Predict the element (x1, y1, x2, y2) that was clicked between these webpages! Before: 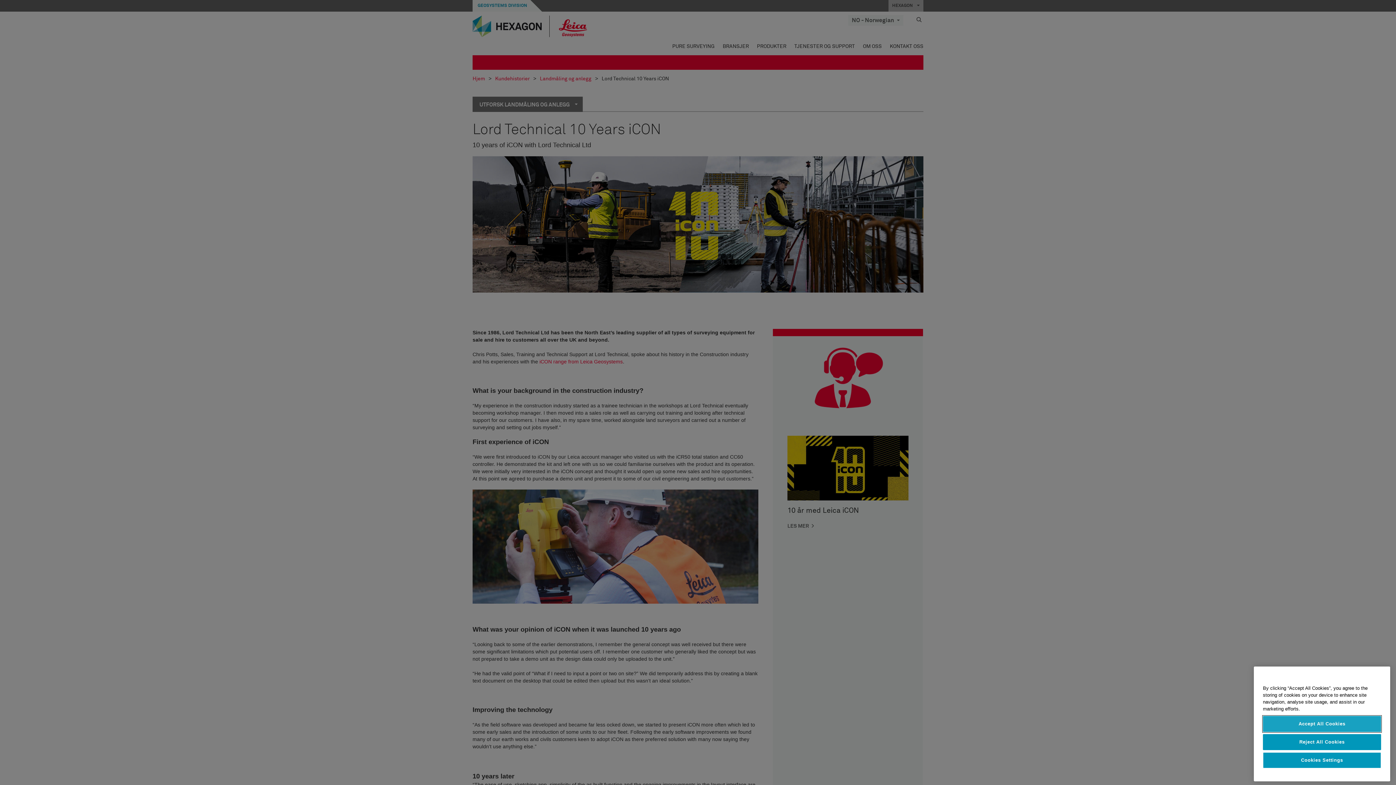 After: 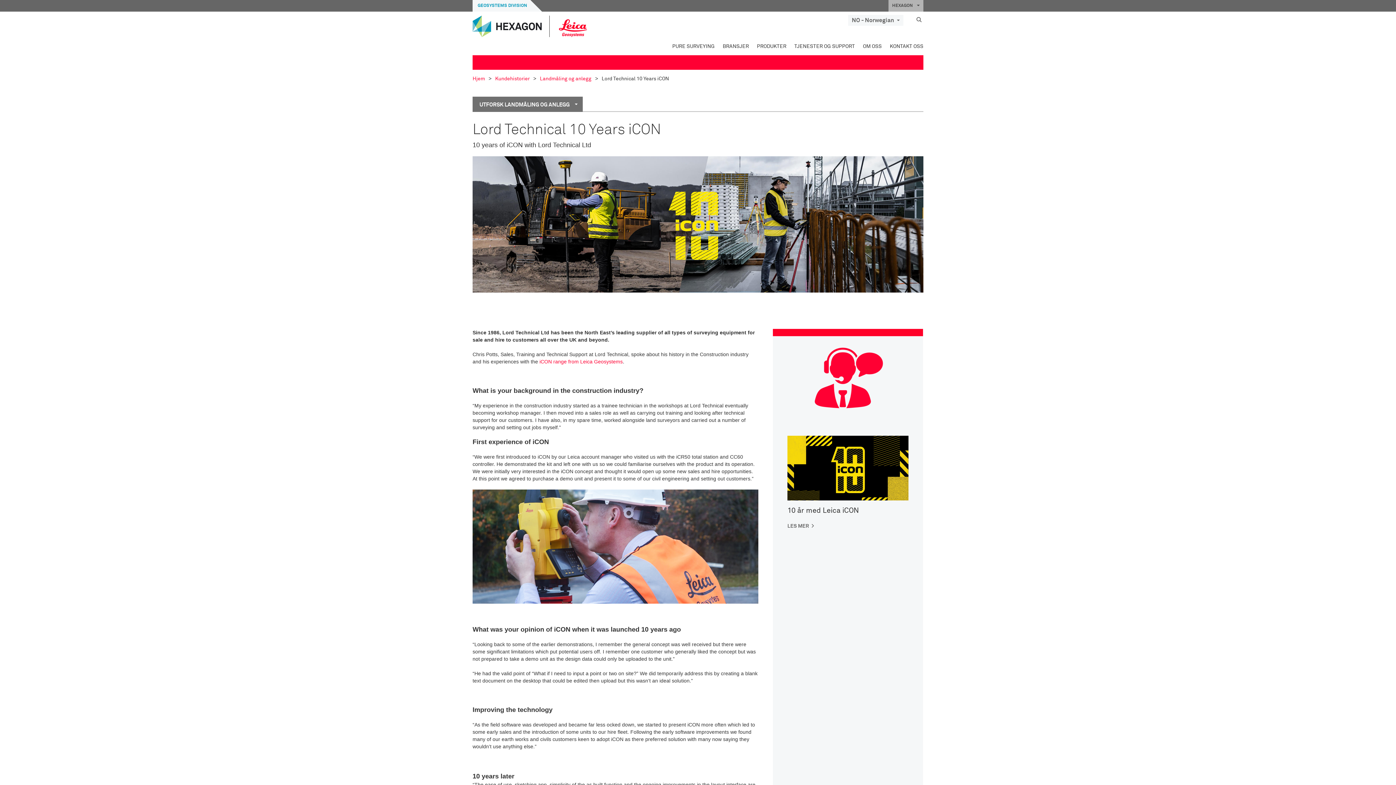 Action: bbox: (1263, 734, 1381, 750) label: Reject All Cookies